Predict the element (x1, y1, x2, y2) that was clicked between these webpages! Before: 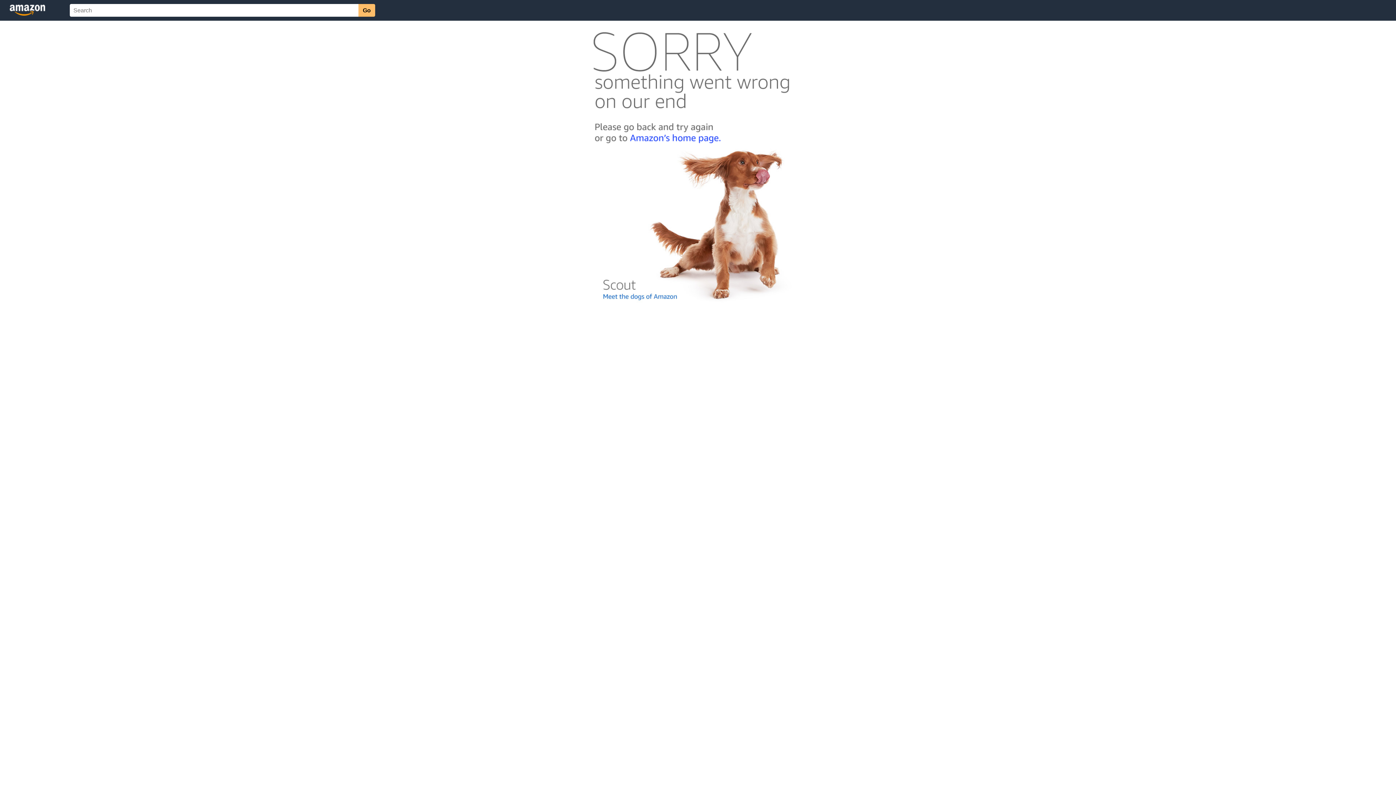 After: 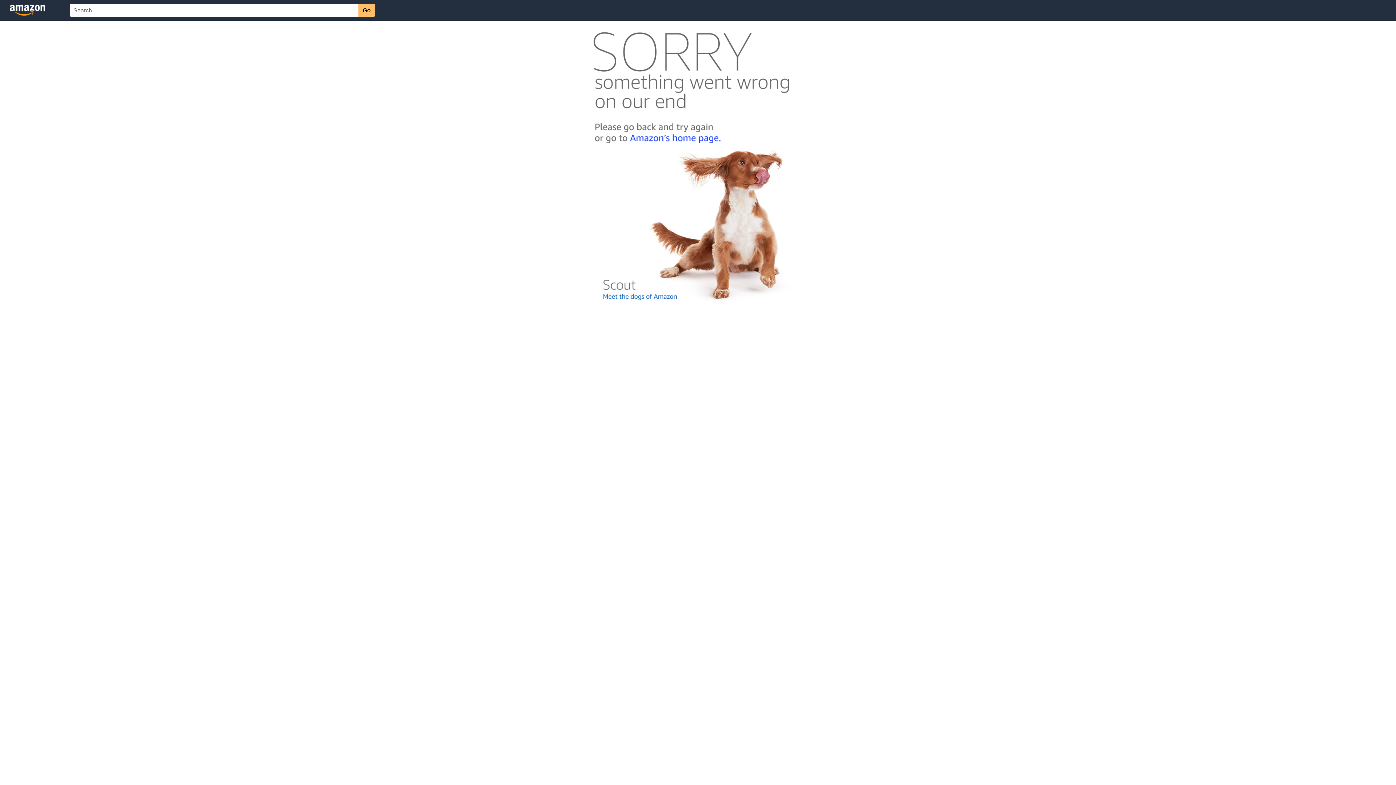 Action: bbox: (592, 300, 803, 306)